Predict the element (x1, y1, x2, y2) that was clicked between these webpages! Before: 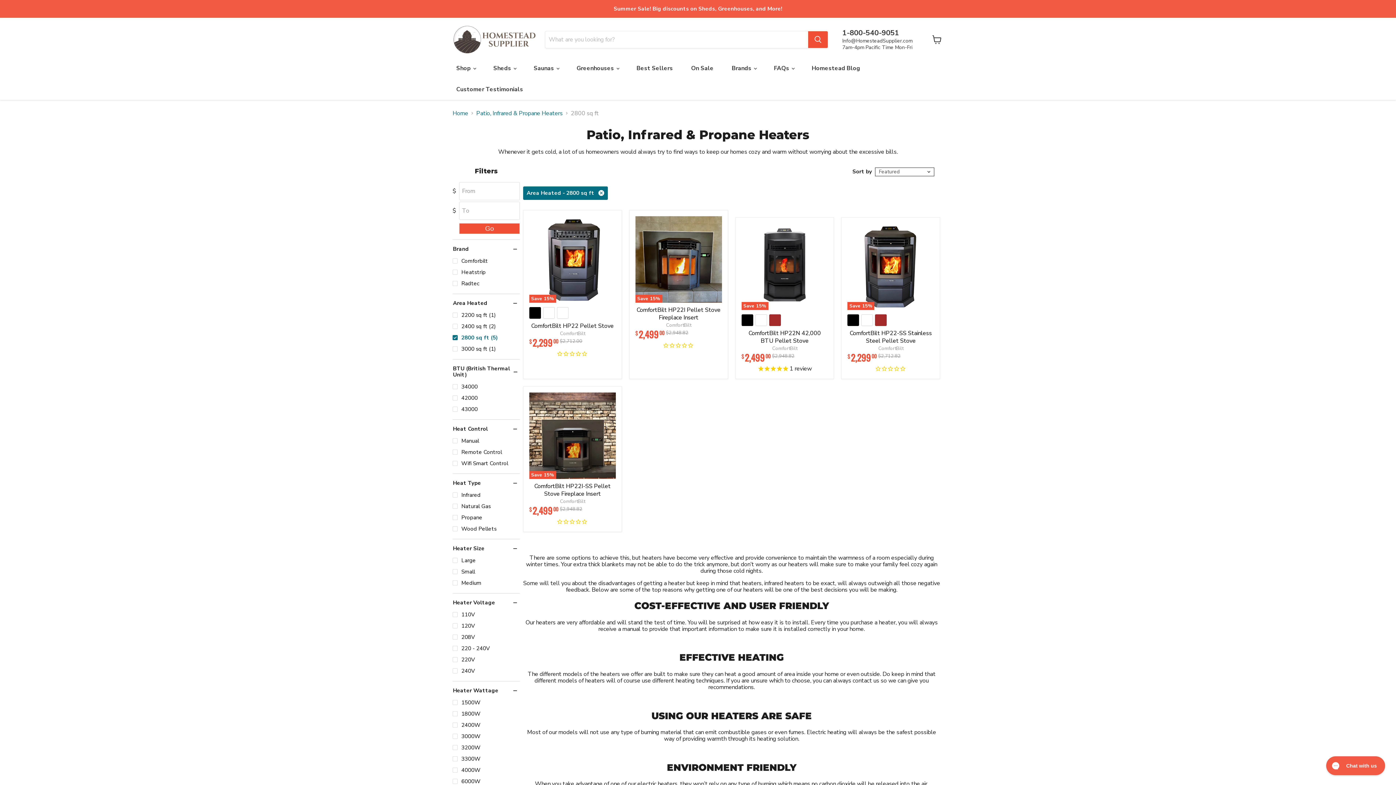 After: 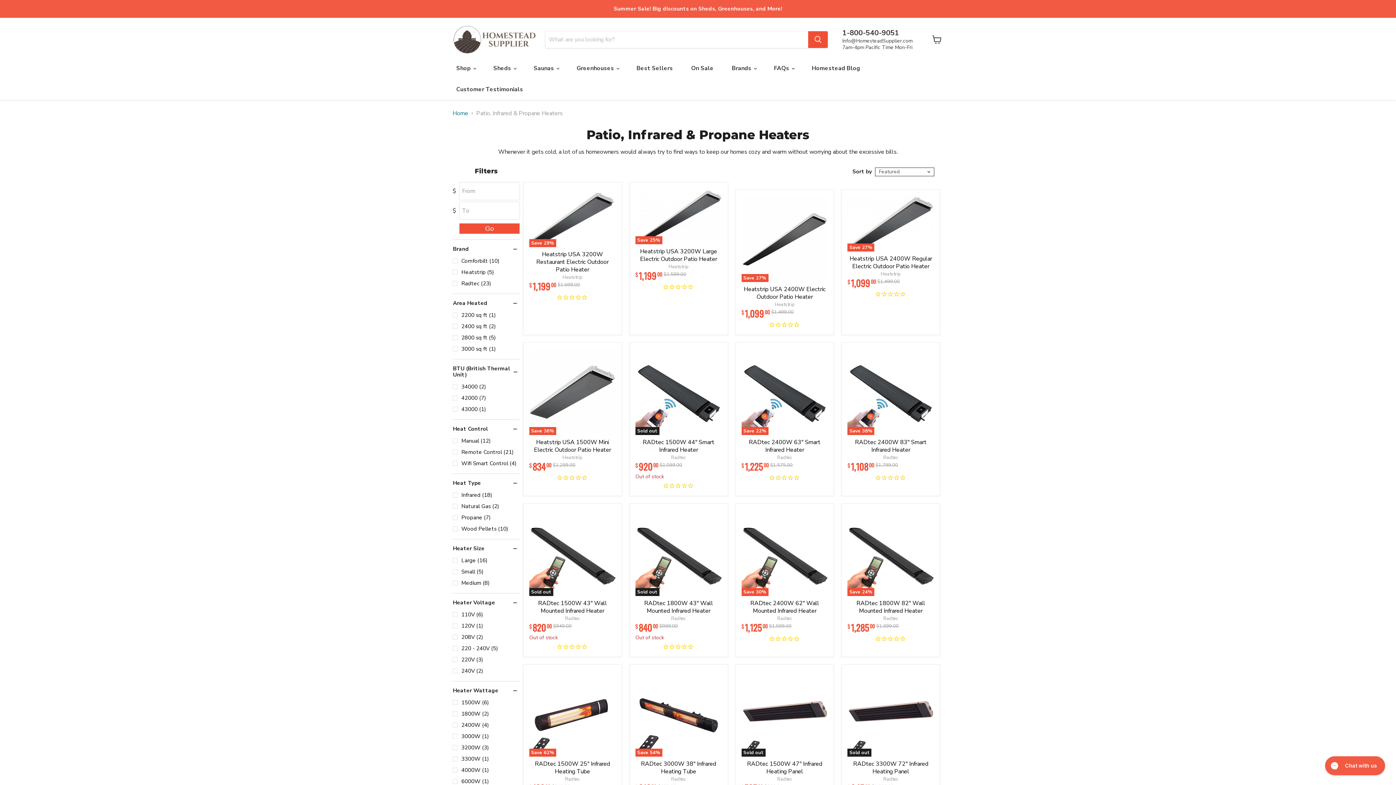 Action: bbox: (523, 186, 600, 199) label: Area Heated - 2800 sq ft
Remove filter